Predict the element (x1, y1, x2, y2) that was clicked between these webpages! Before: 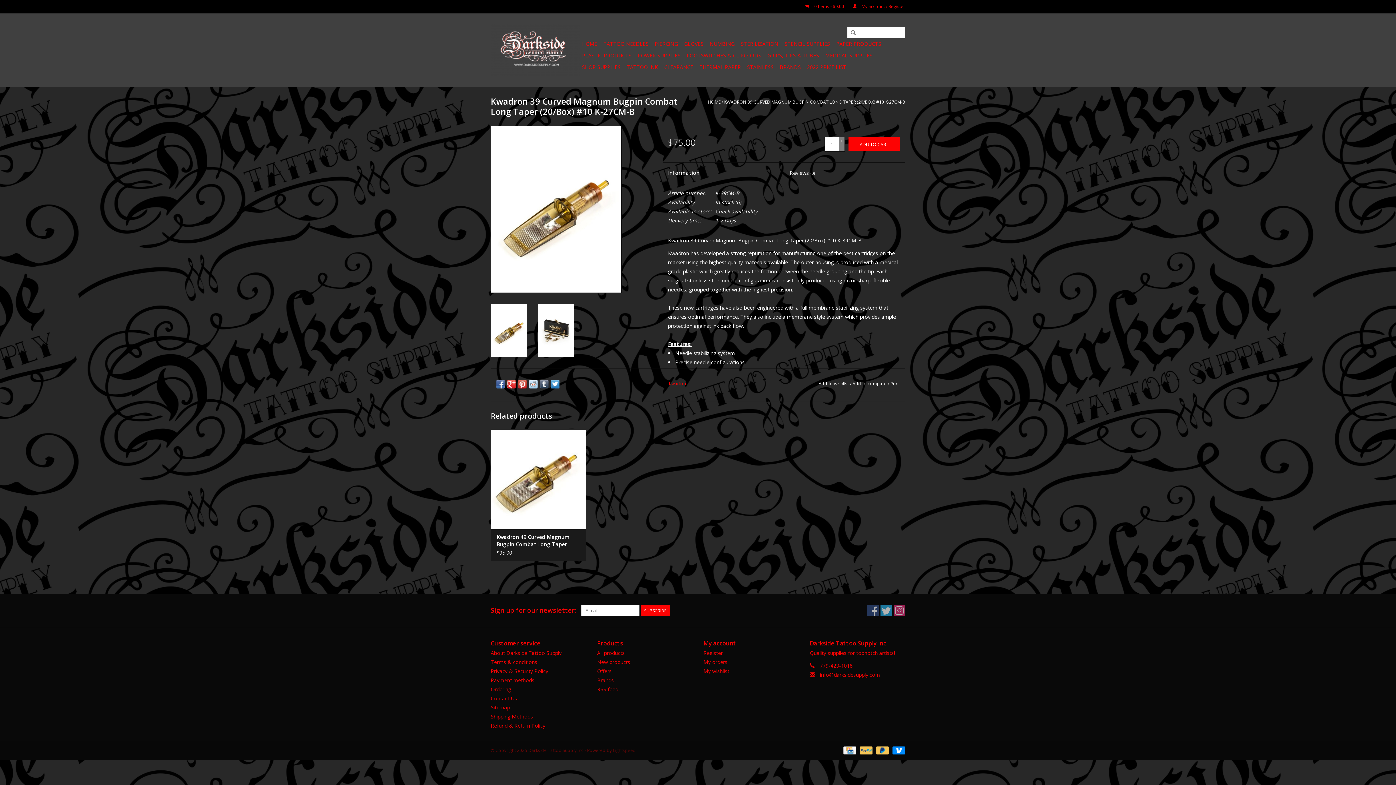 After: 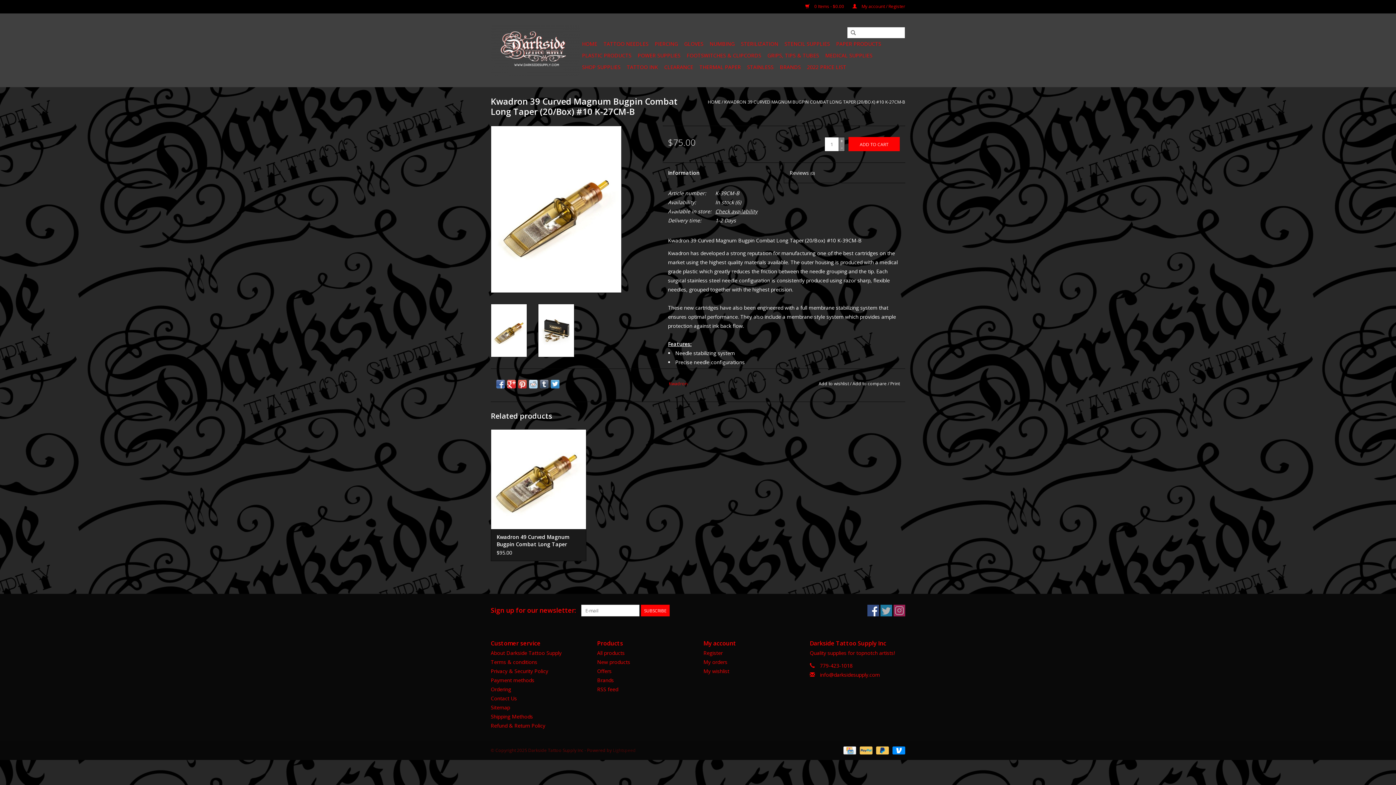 Action: bbox: (867, 605, 879, 616)